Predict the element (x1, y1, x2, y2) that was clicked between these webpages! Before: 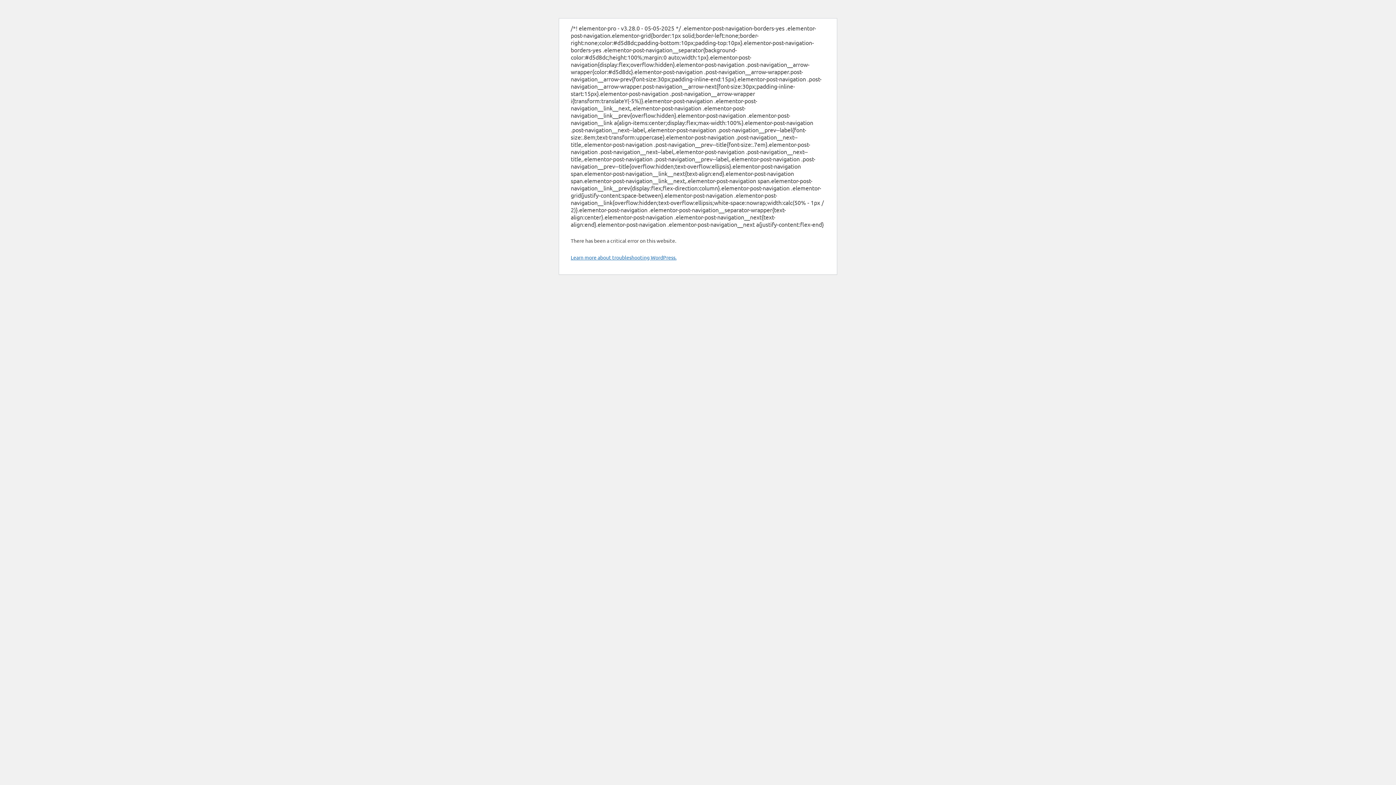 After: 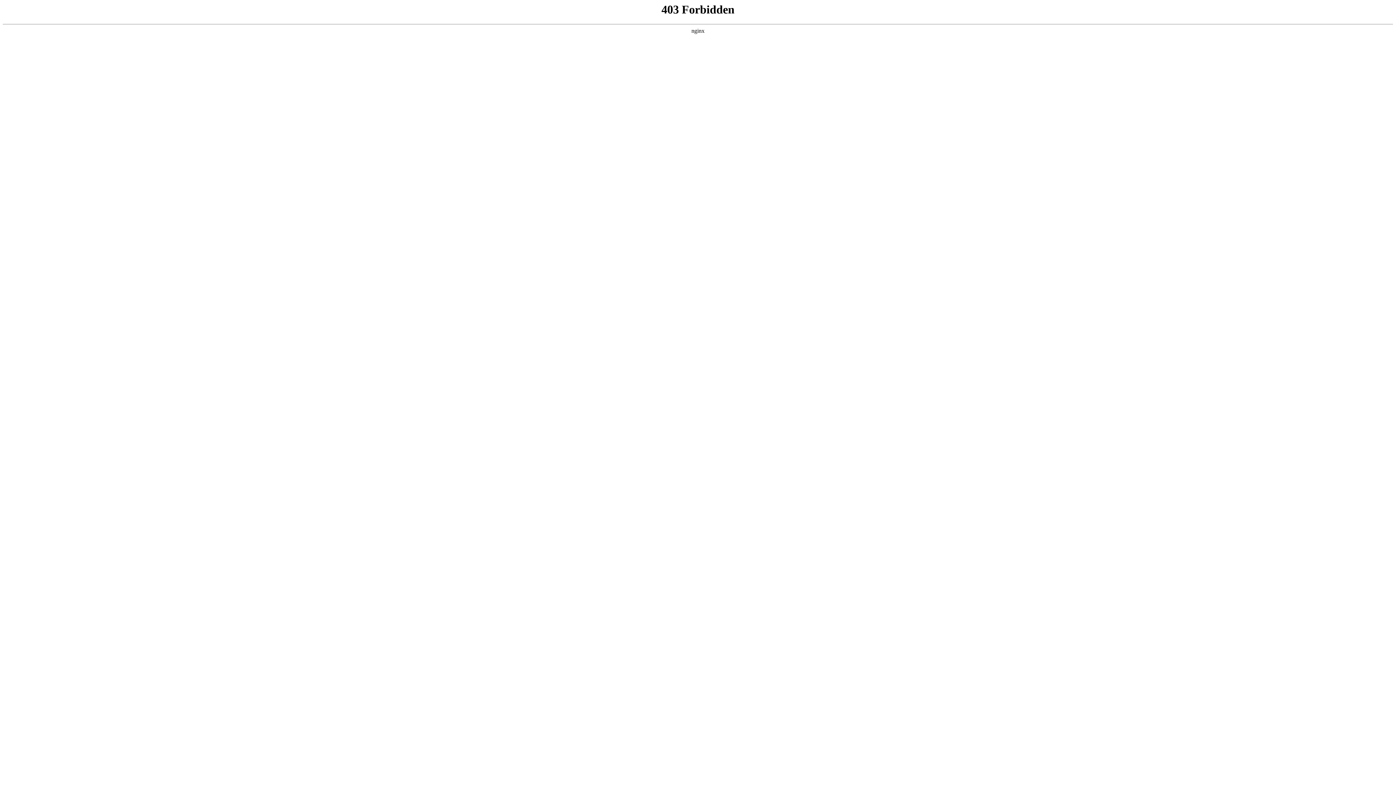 Action: label: Learn more about troubleshooting WordPress. bbox: (570, 254, 676, 260)